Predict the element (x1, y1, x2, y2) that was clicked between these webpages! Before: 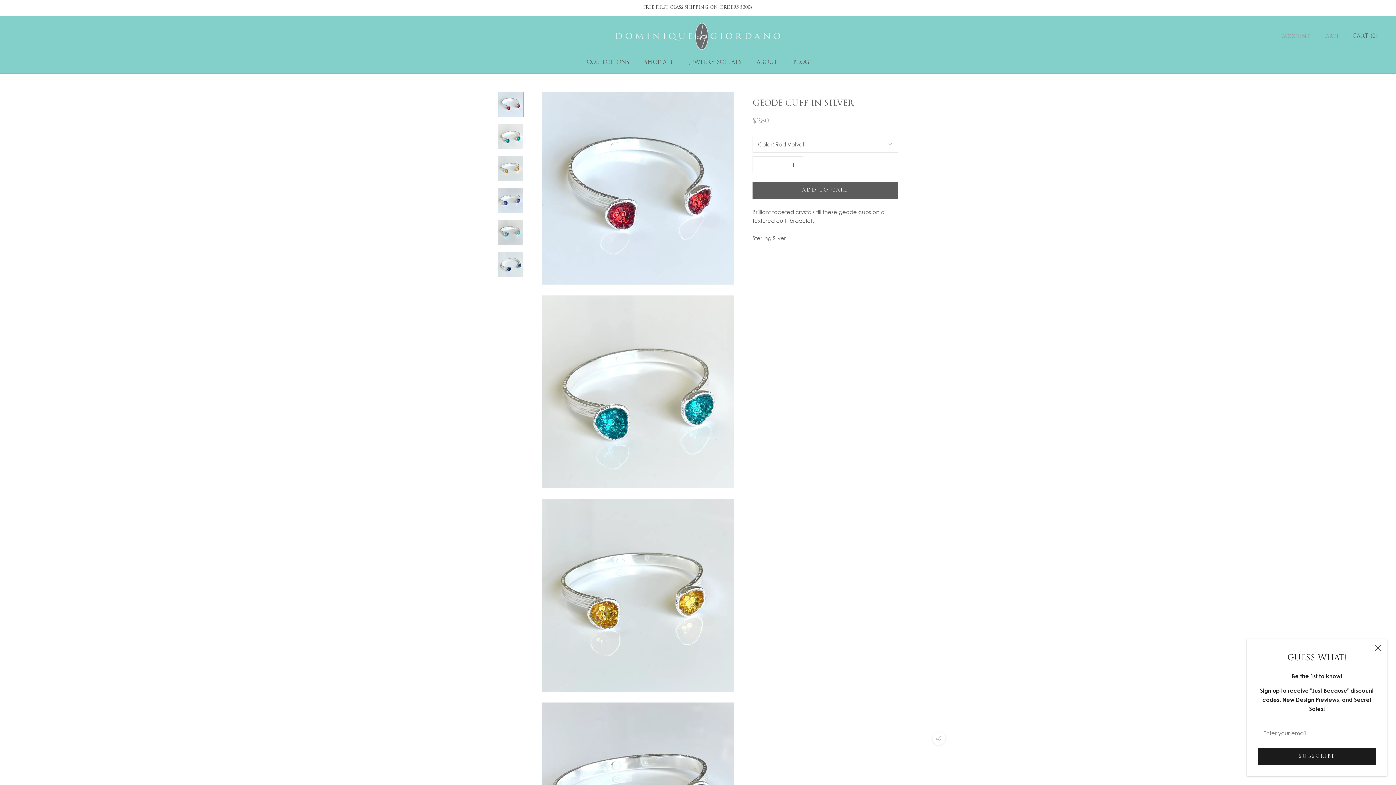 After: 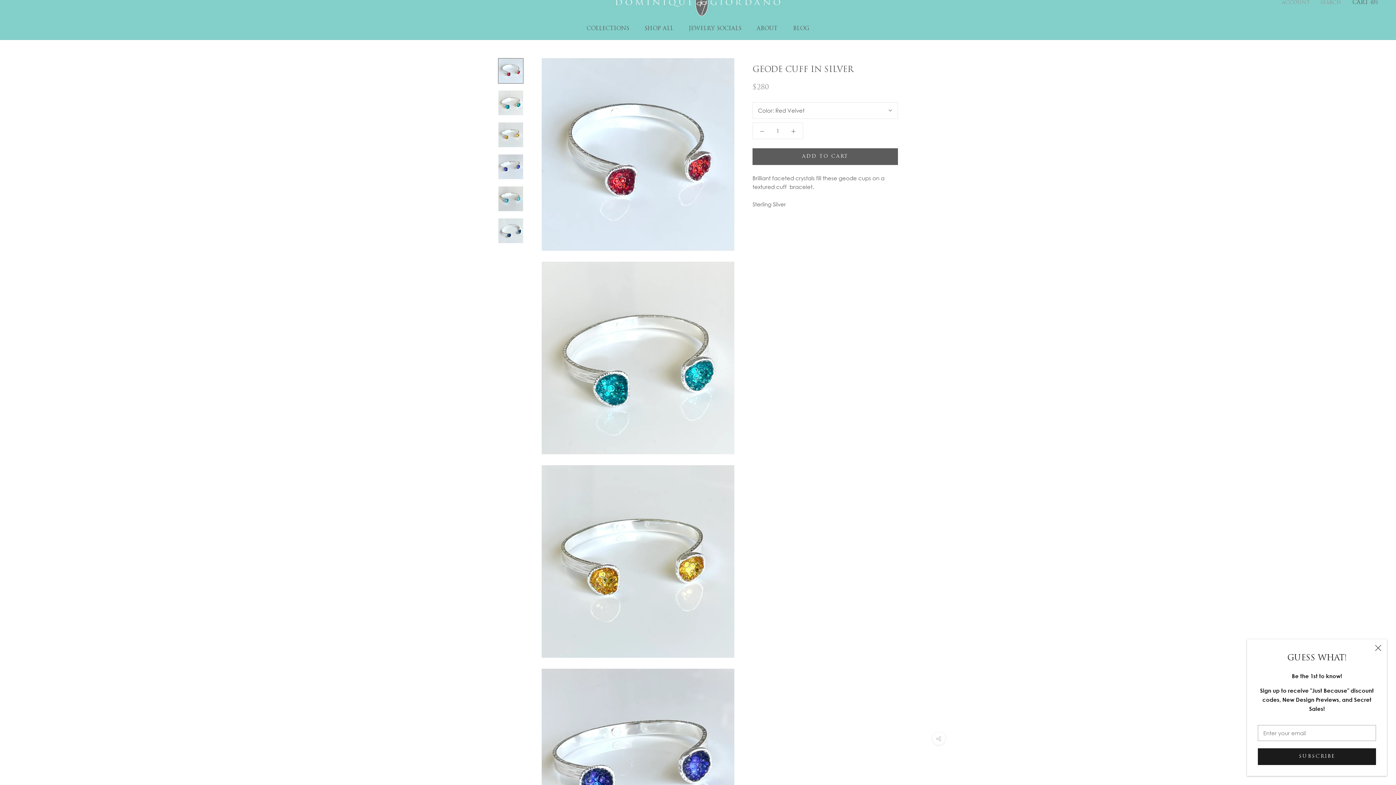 Action: bbox: (498, 91, 523, 117)